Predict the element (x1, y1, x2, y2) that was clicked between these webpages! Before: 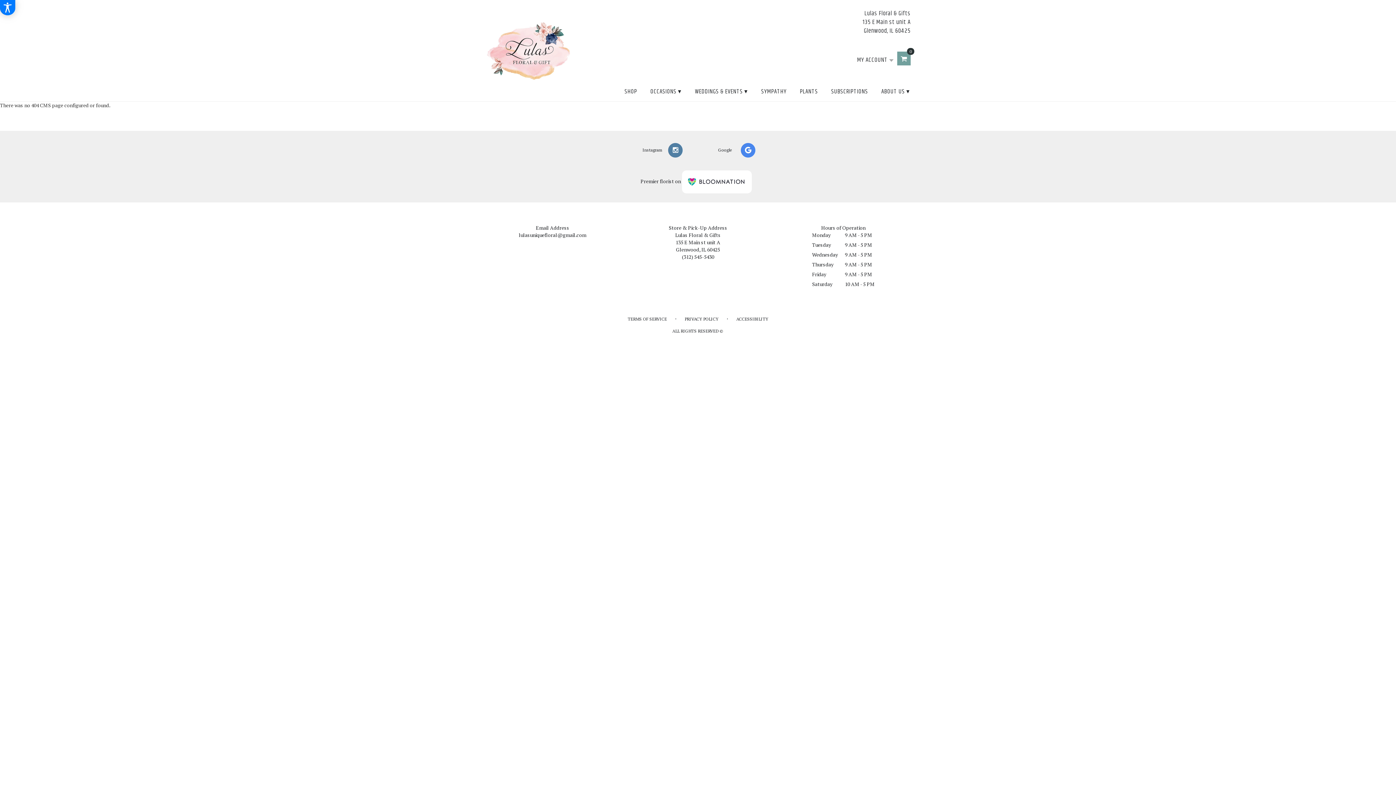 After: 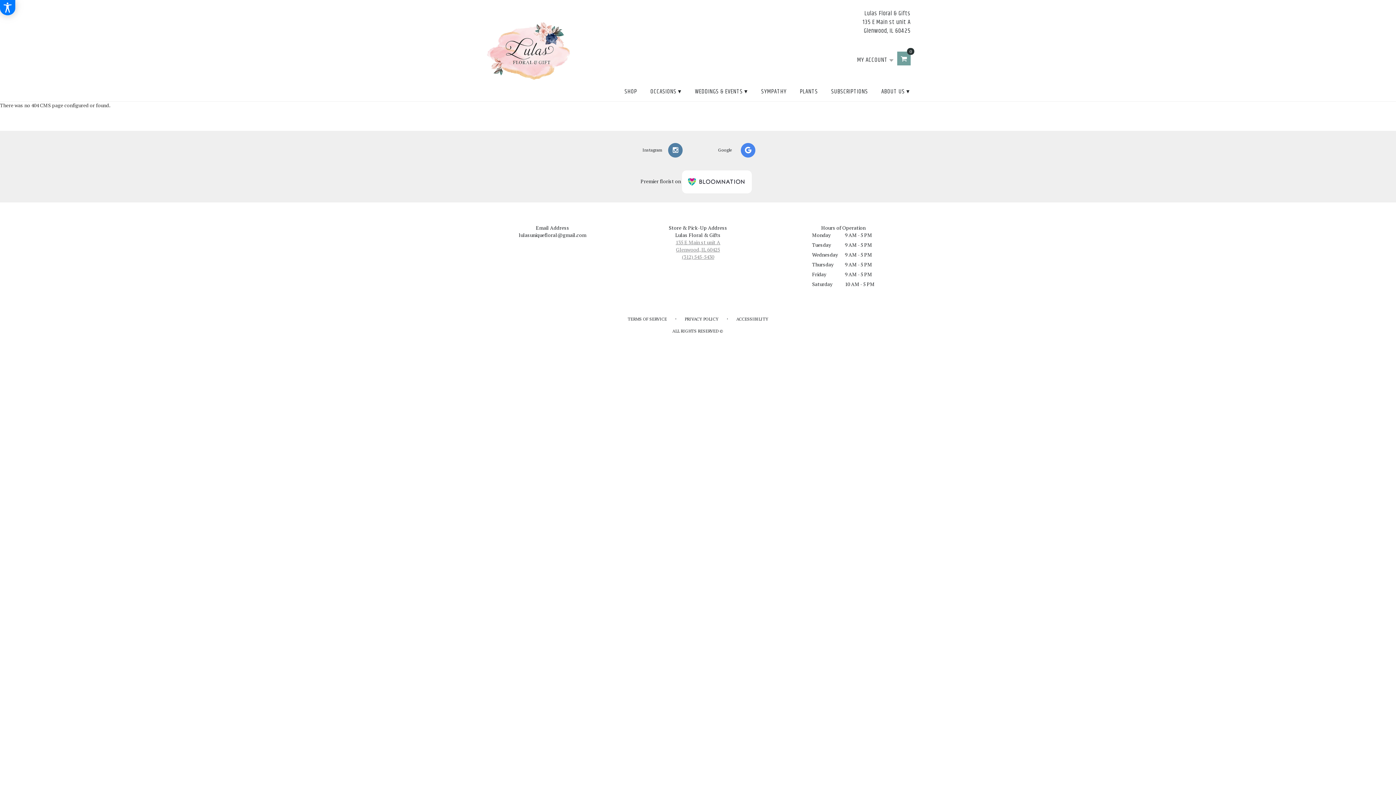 Action: label: 135 E Main st unit A
Glenwood, IL 60425
(312) 545-5430
(link opens in a new window) bbox: (630, 238, 765, 260)